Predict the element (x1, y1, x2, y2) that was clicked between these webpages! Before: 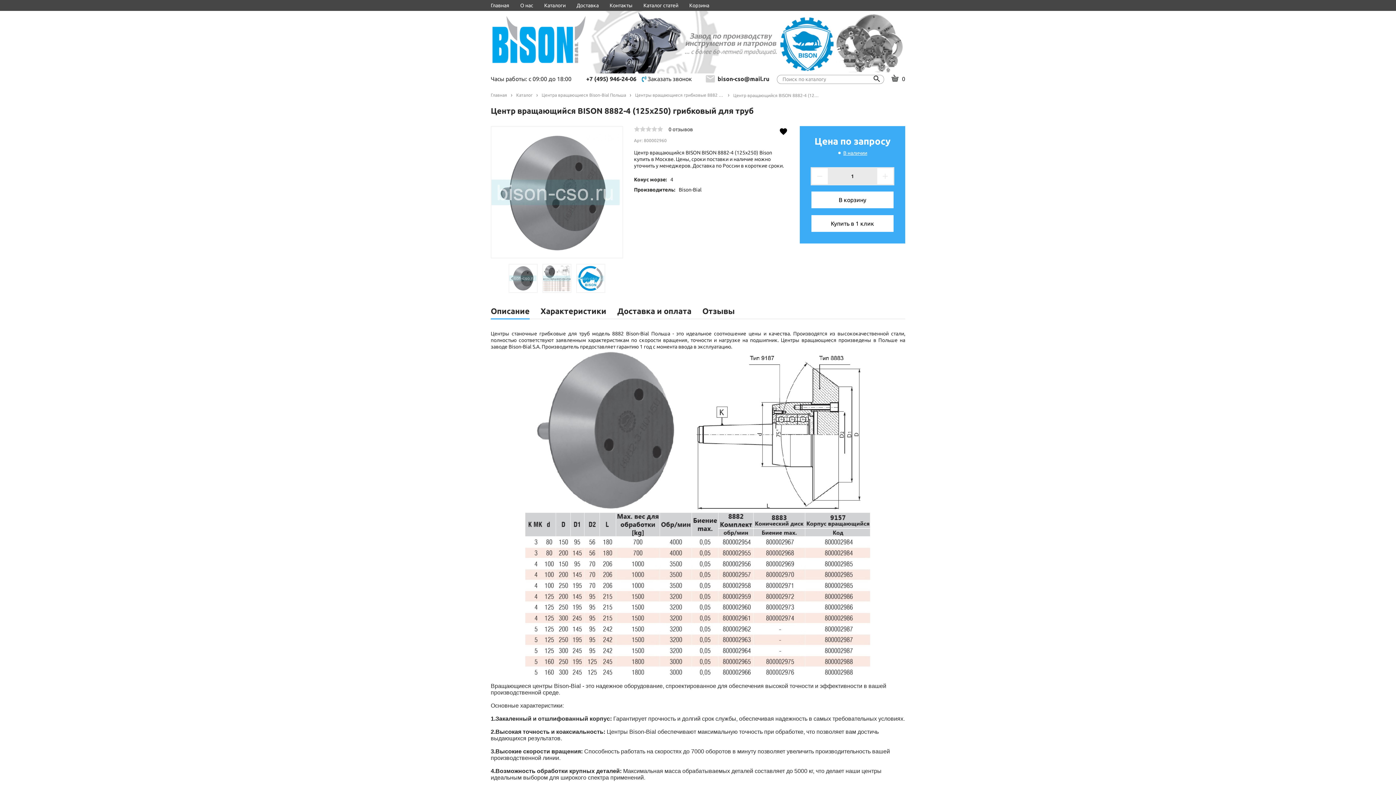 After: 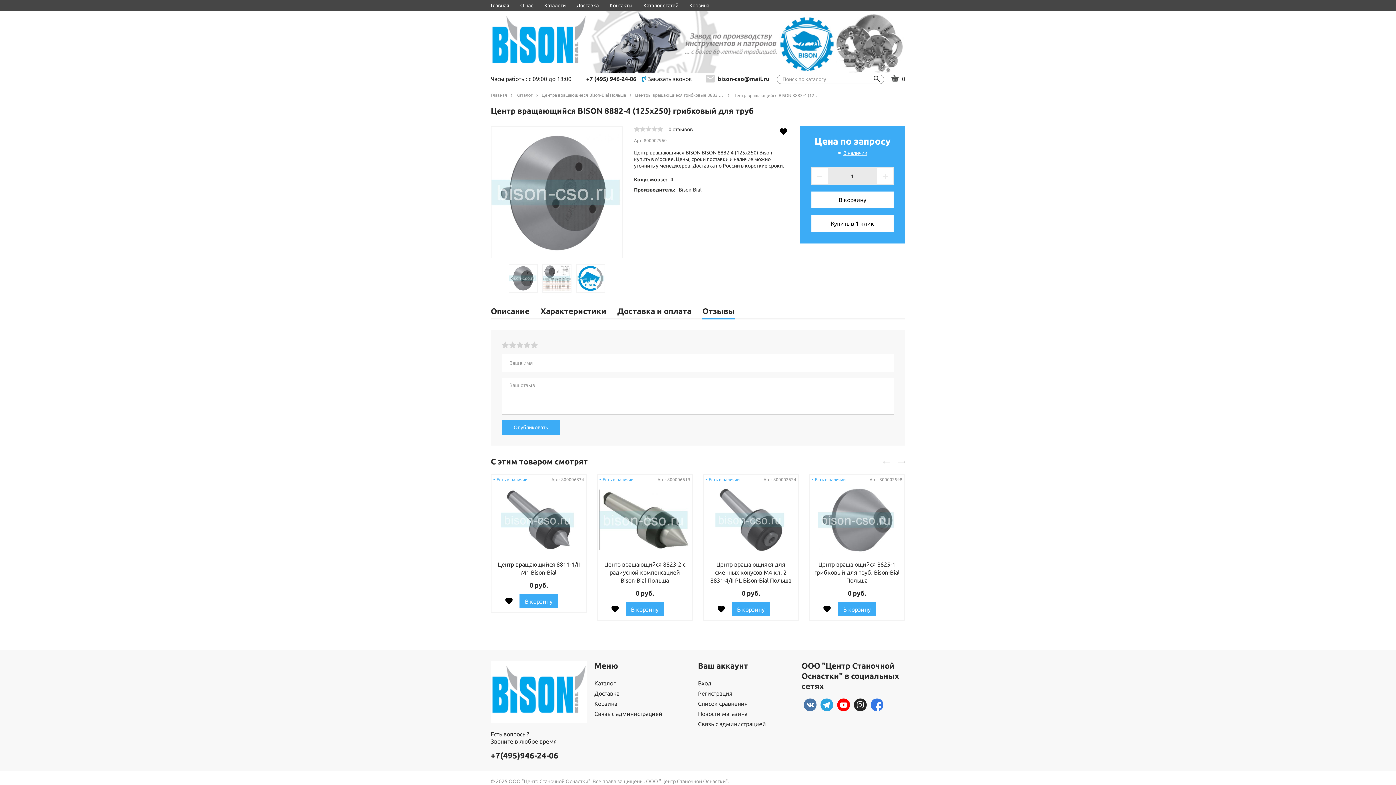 Action: label: Отзывы bbox: (702, 303, 734, 318)